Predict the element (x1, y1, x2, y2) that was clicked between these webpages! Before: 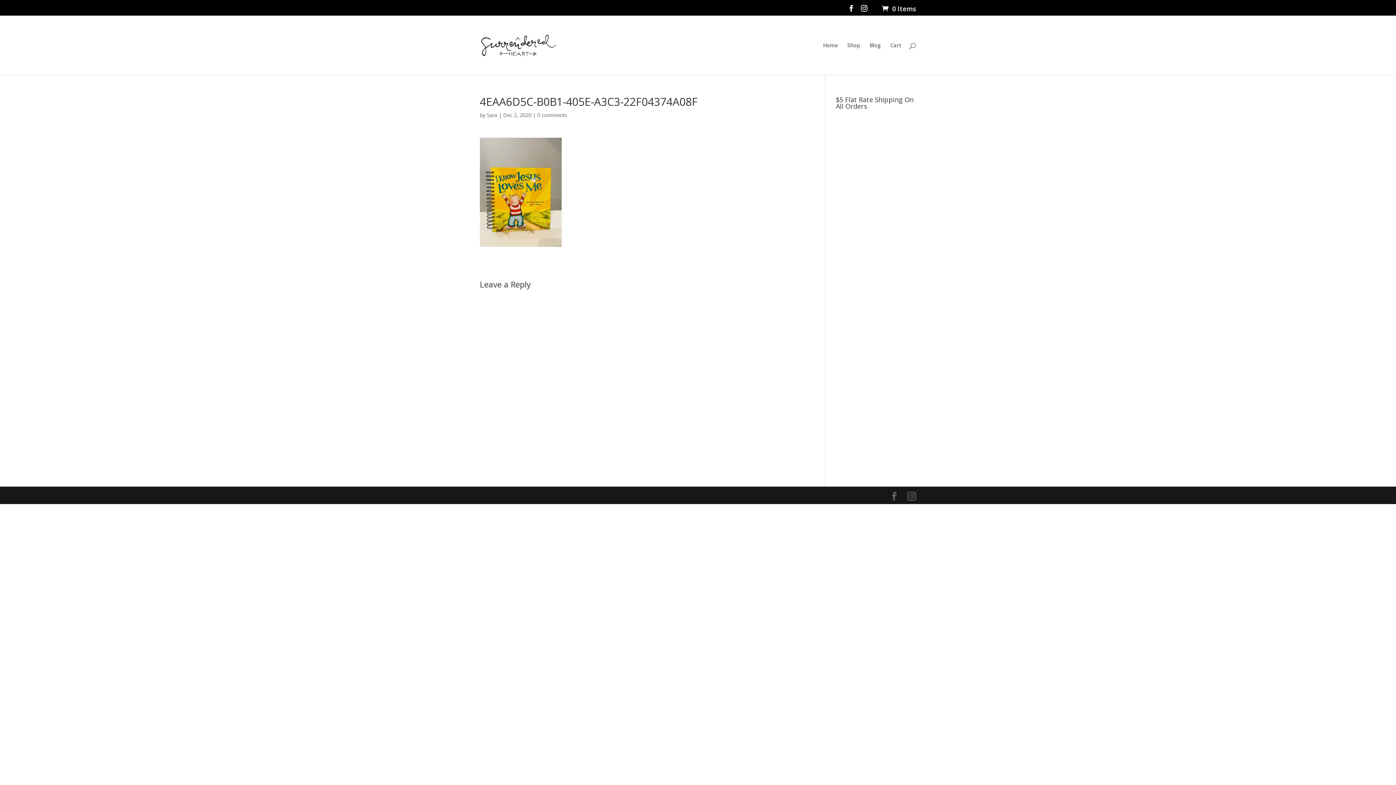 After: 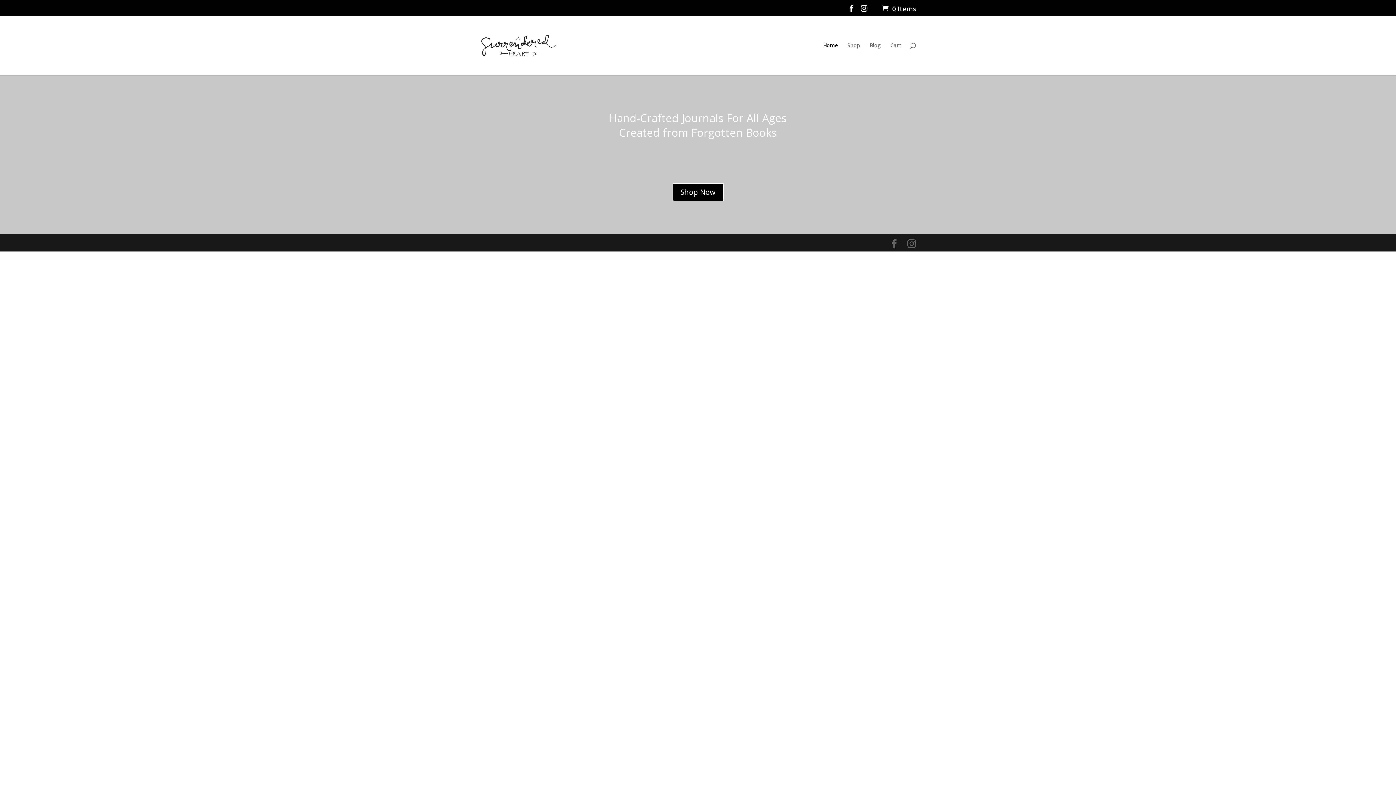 Action: bbox: (481, 41, 556, 48)